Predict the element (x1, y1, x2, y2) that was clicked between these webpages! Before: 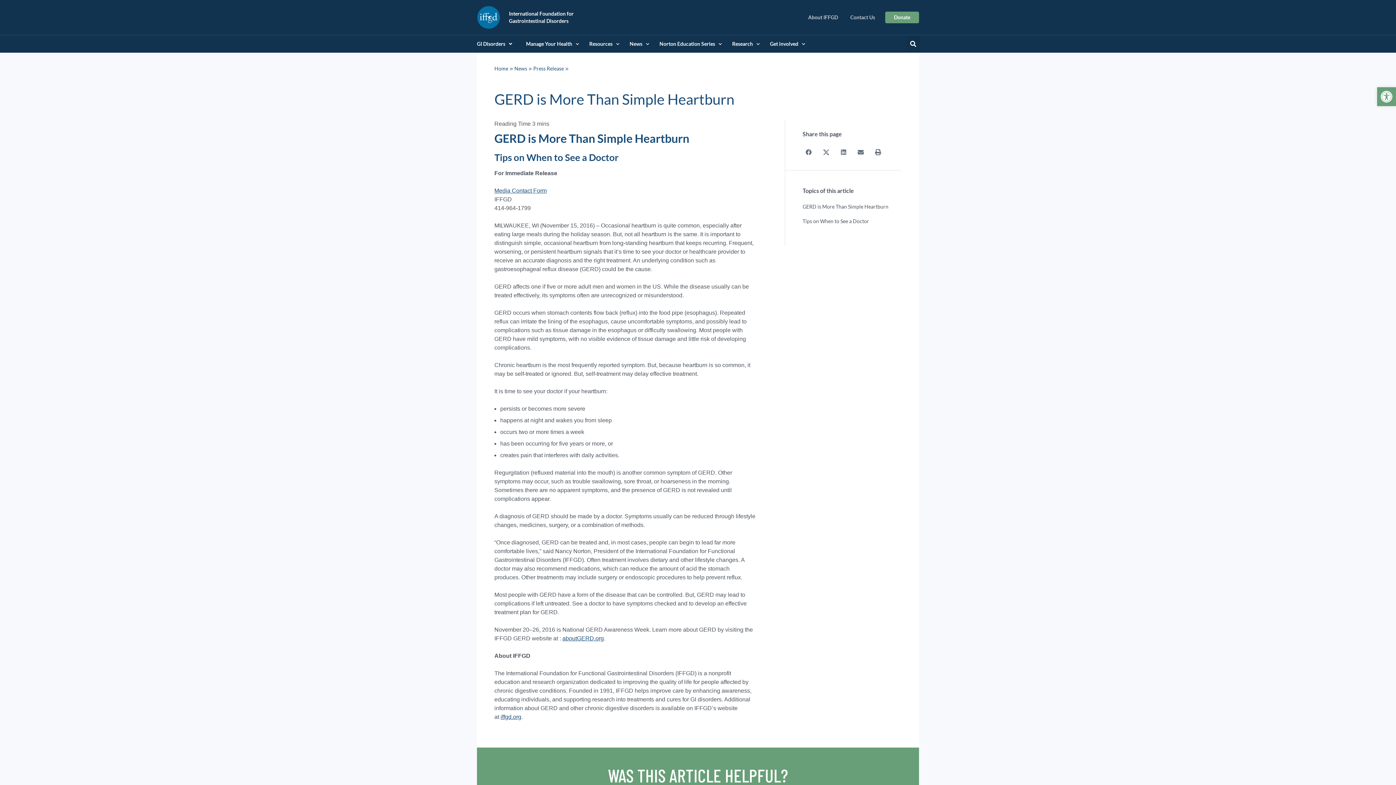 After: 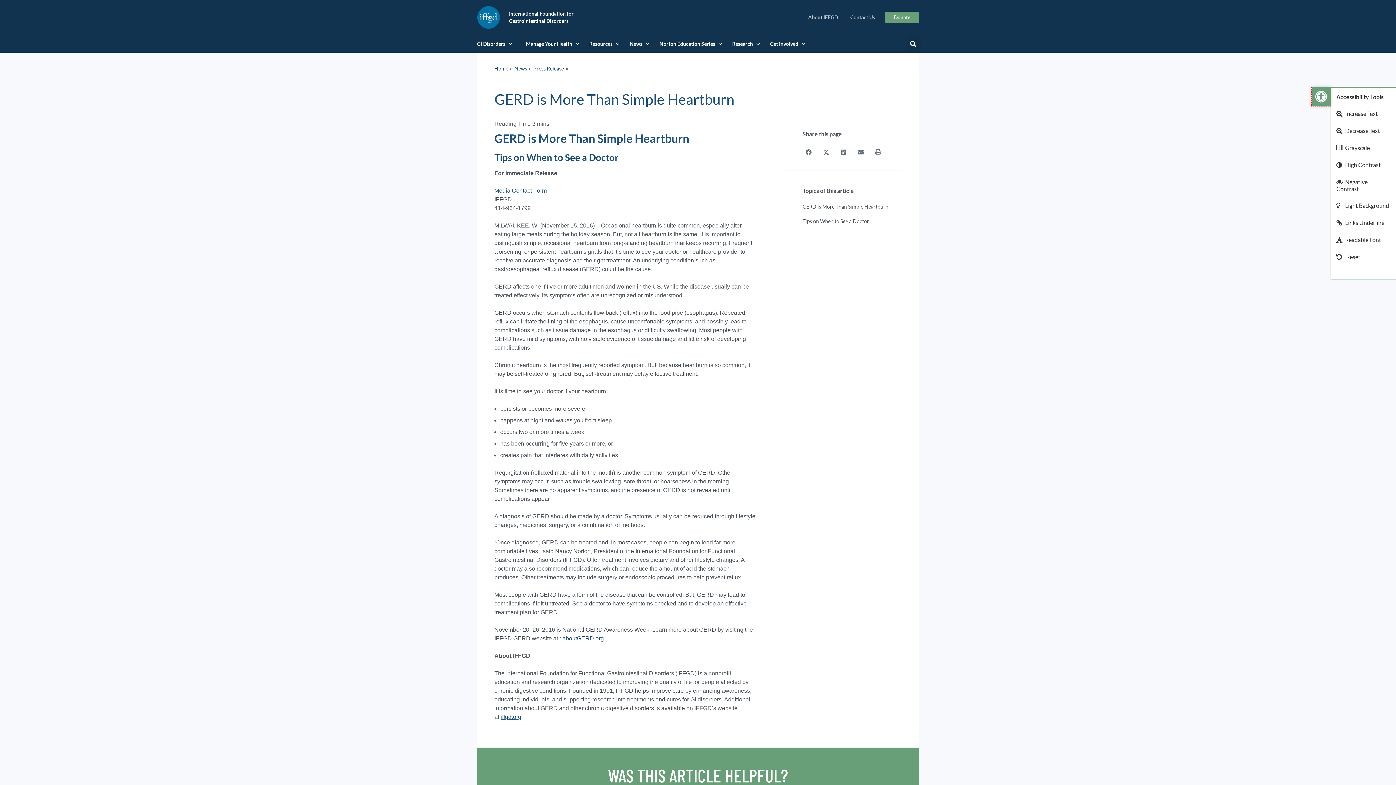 Action: bbox: (1377, 87, 1396, 106) label: Open toolbar